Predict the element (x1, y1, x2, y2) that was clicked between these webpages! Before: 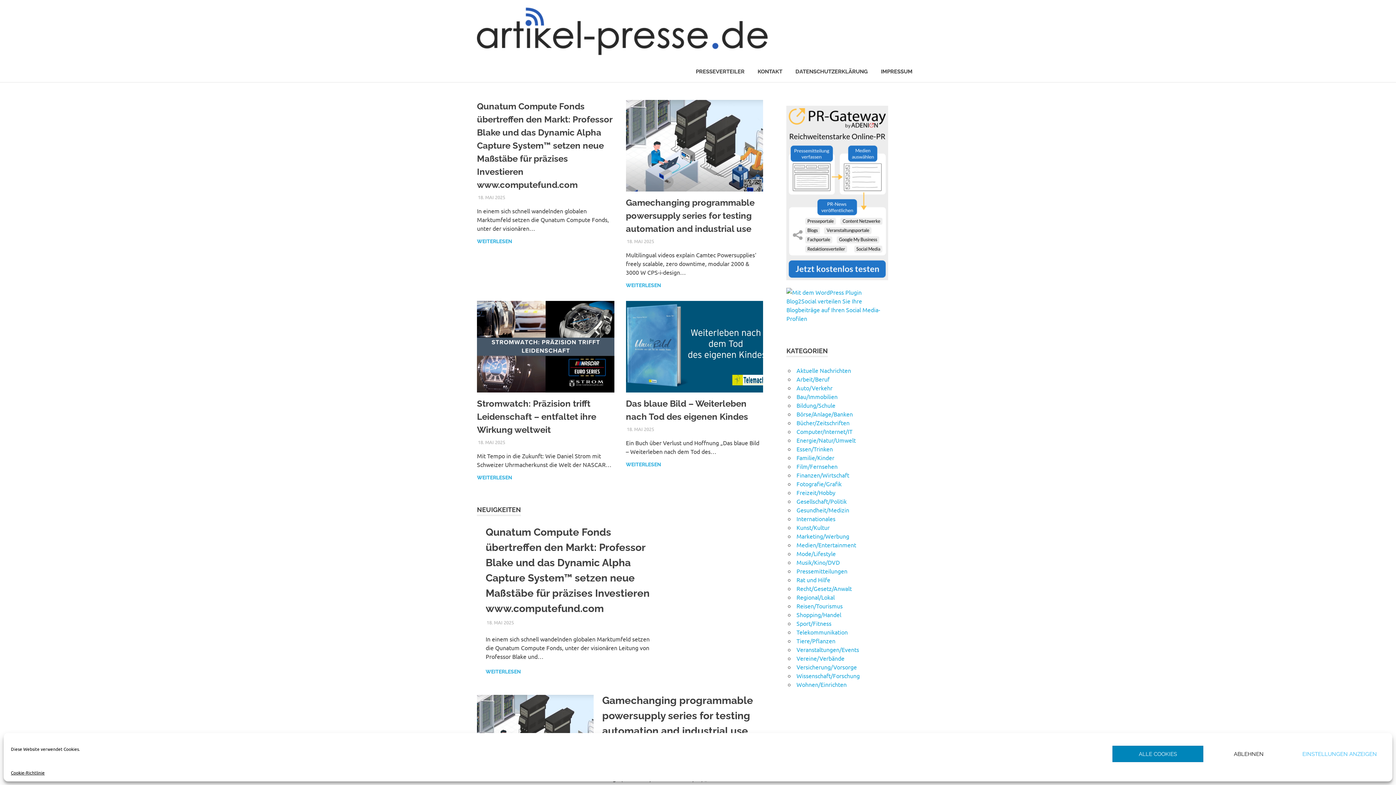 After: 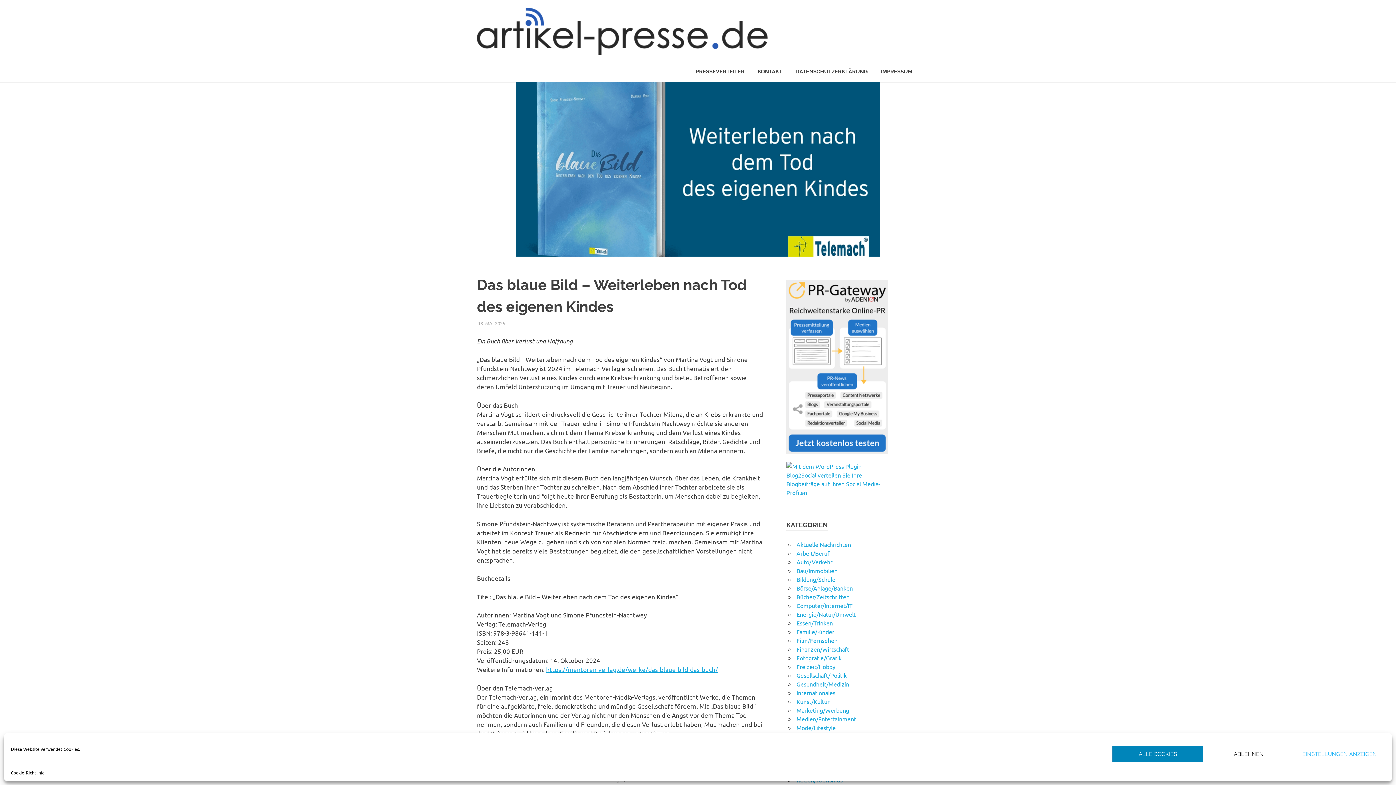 Action: label: 18. MAI 2025 bbox: (626, 426, 654, 432)